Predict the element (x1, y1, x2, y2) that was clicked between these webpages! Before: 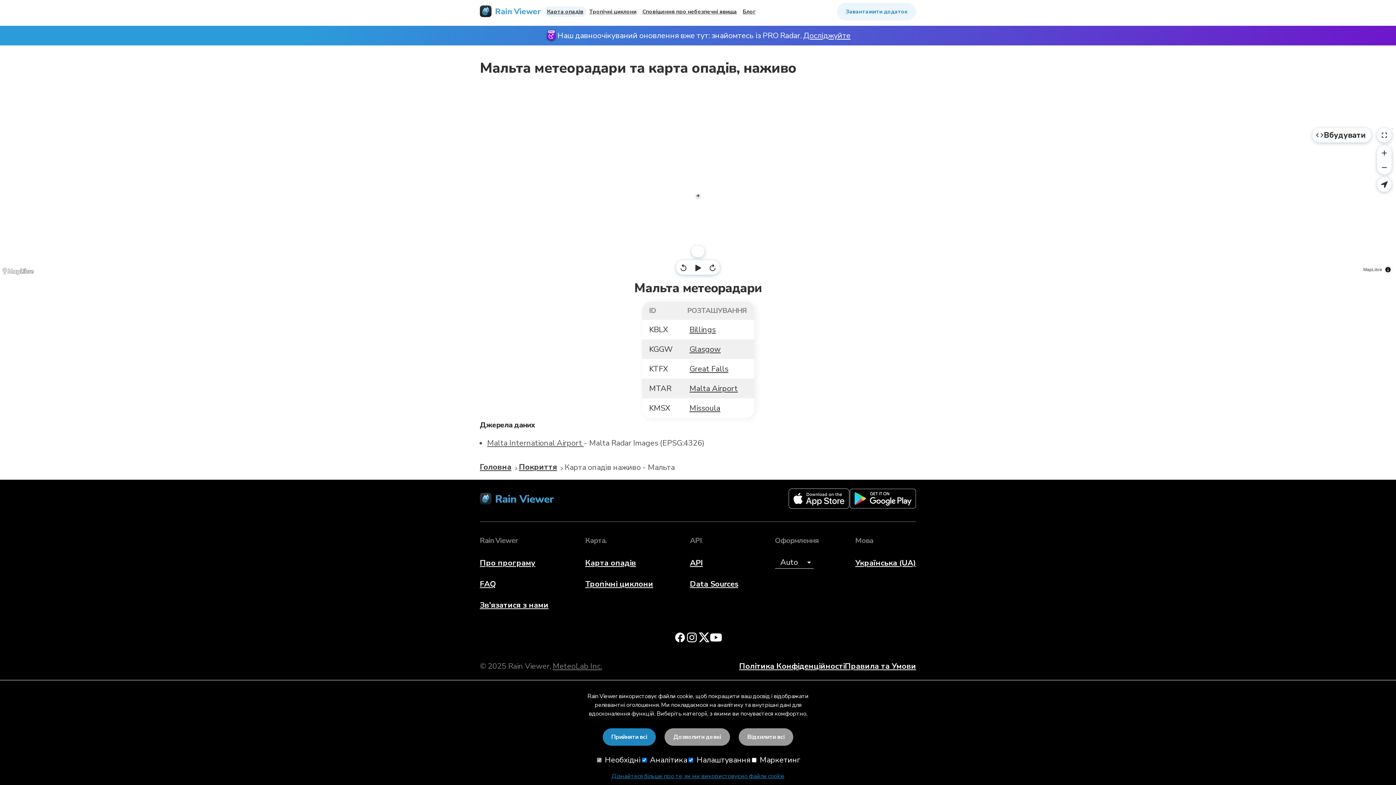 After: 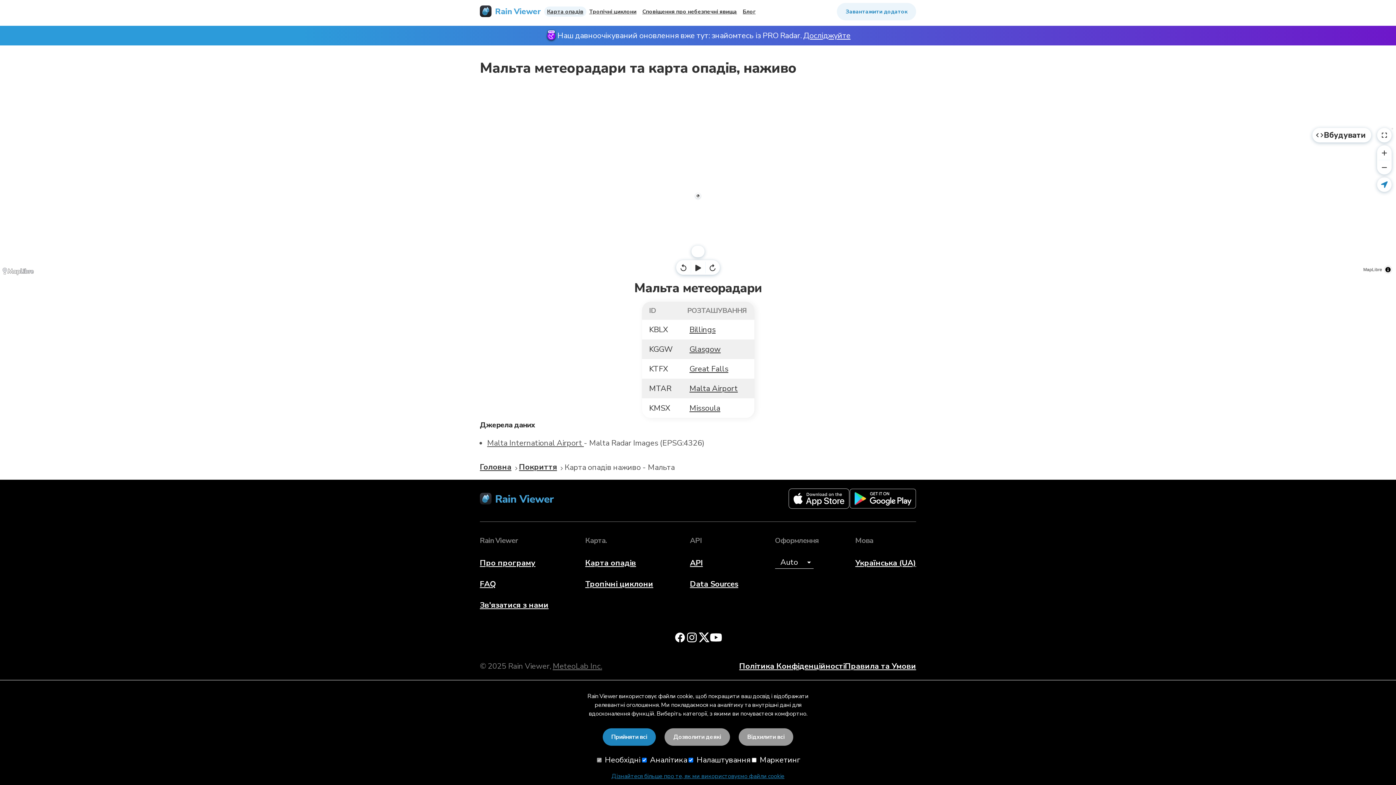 Action: label: Поточне місцезнаходження bbox: (1377, 177, 1392, 192)